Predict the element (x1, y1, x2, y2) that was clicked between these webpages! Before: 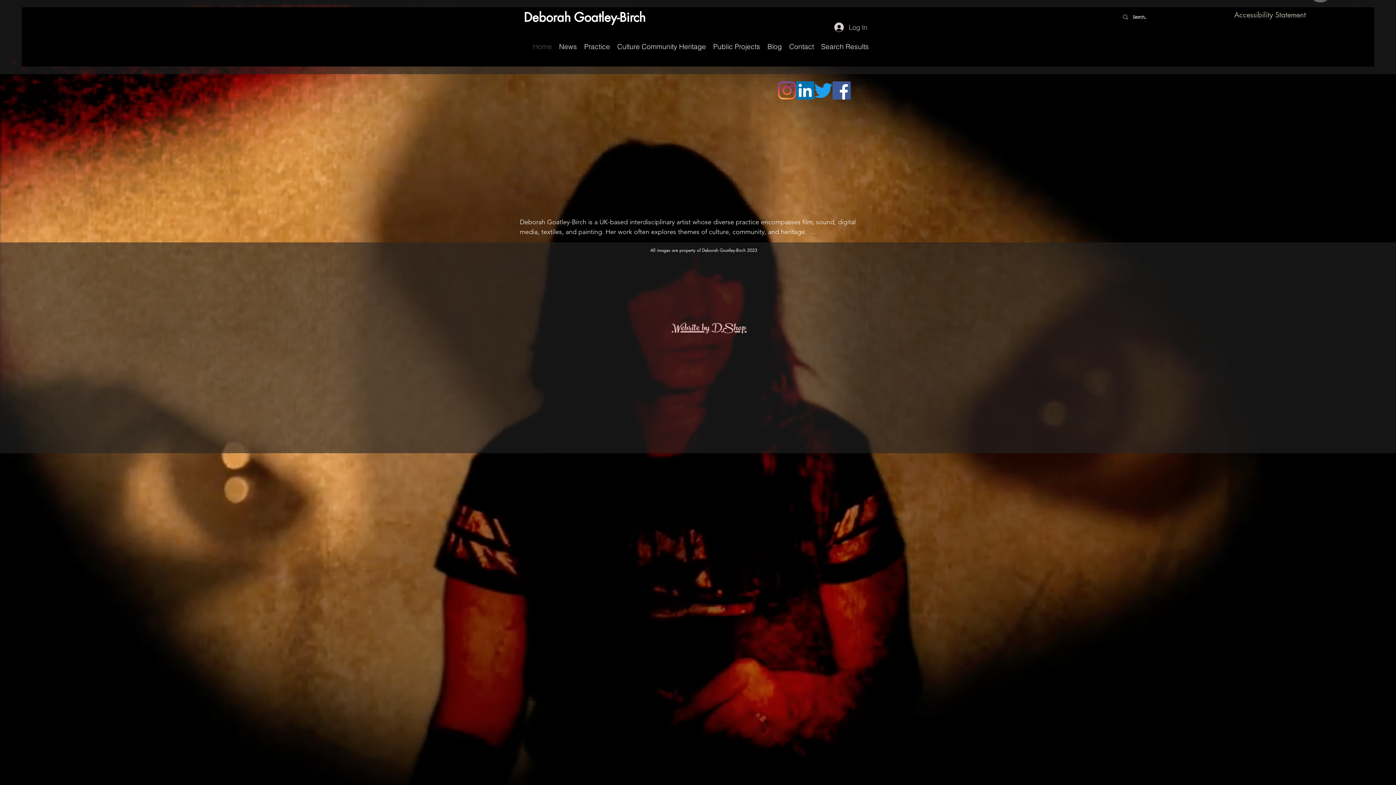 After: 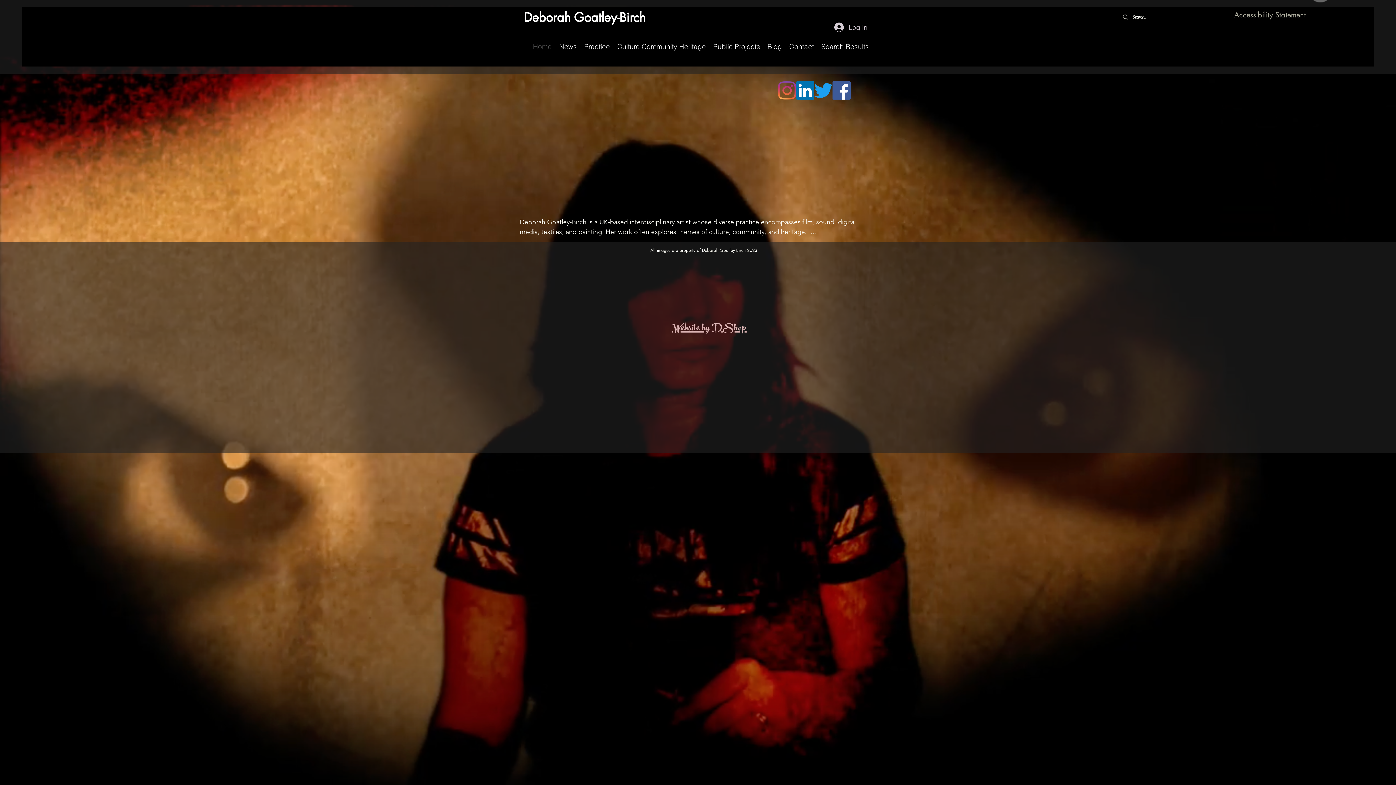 Action: bbox: (814, 81, 832, 99) label: Twitter